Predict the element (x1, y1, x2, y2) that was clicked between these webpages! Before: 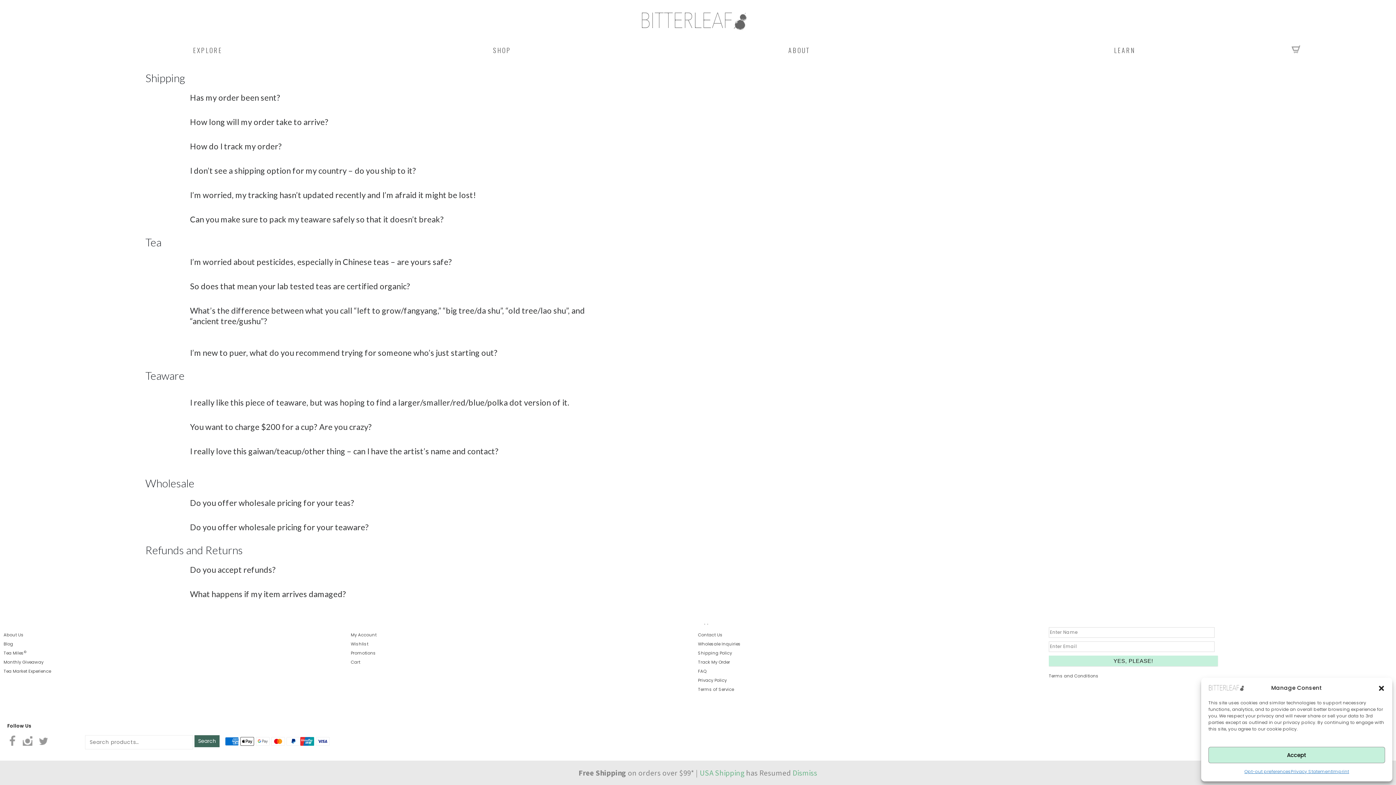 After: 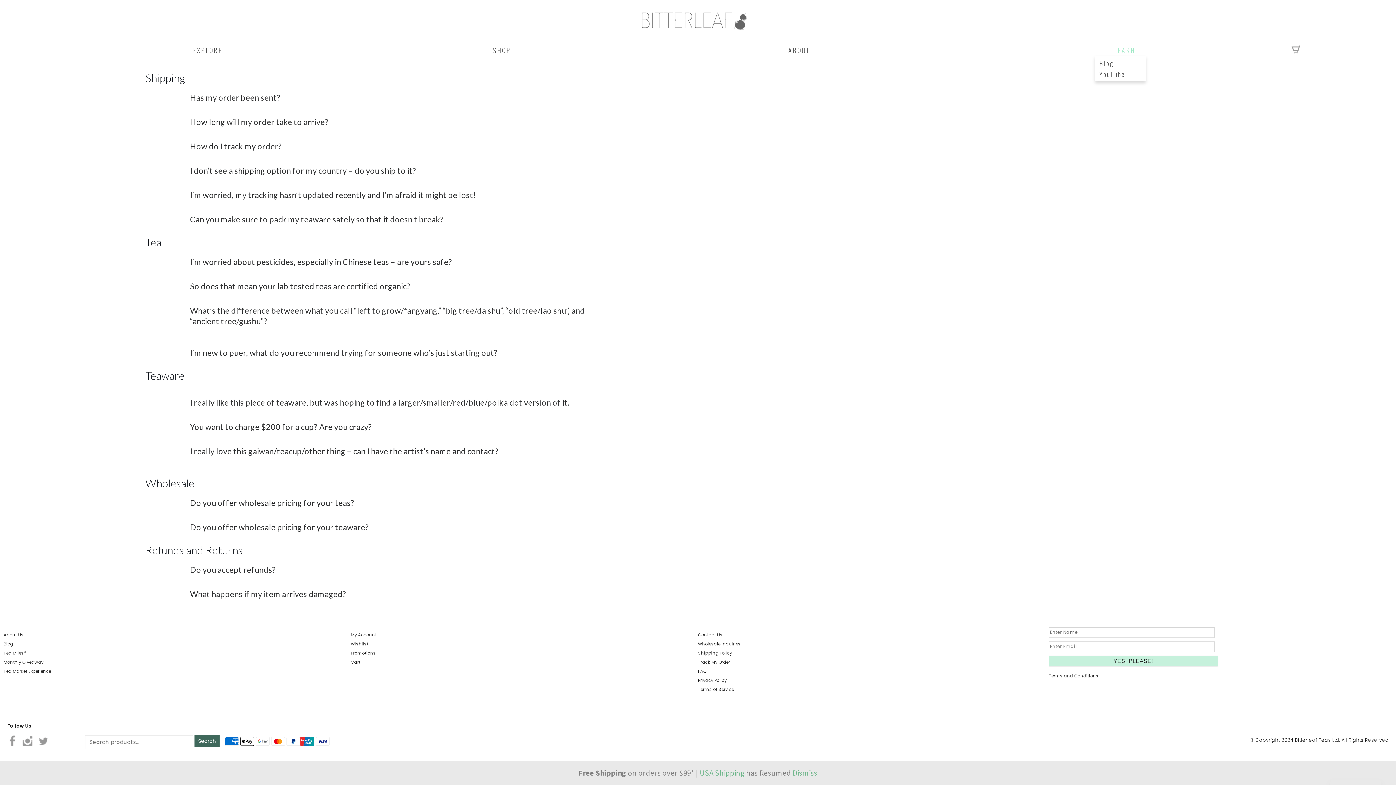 Action: label: LEARN bbox: (1114, 46, 1135, 53)